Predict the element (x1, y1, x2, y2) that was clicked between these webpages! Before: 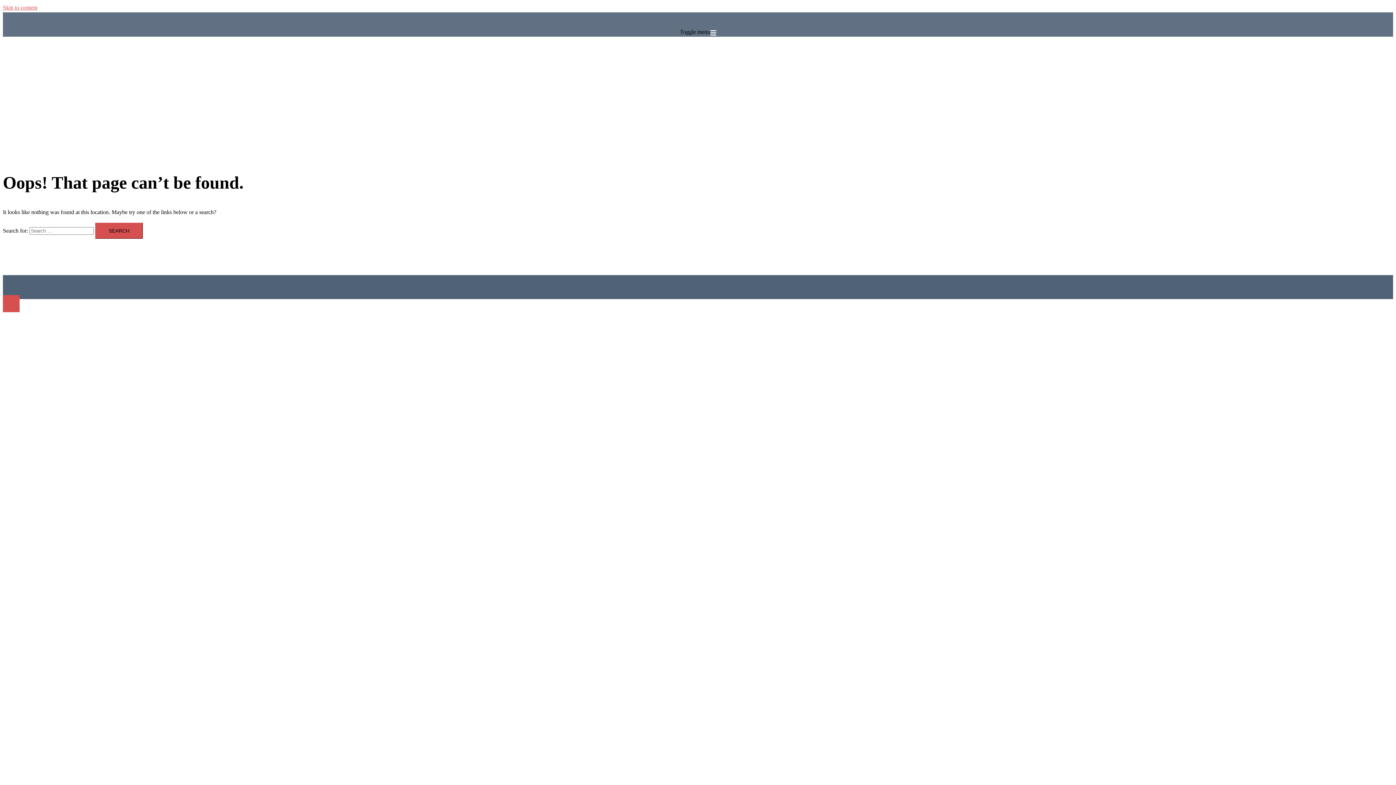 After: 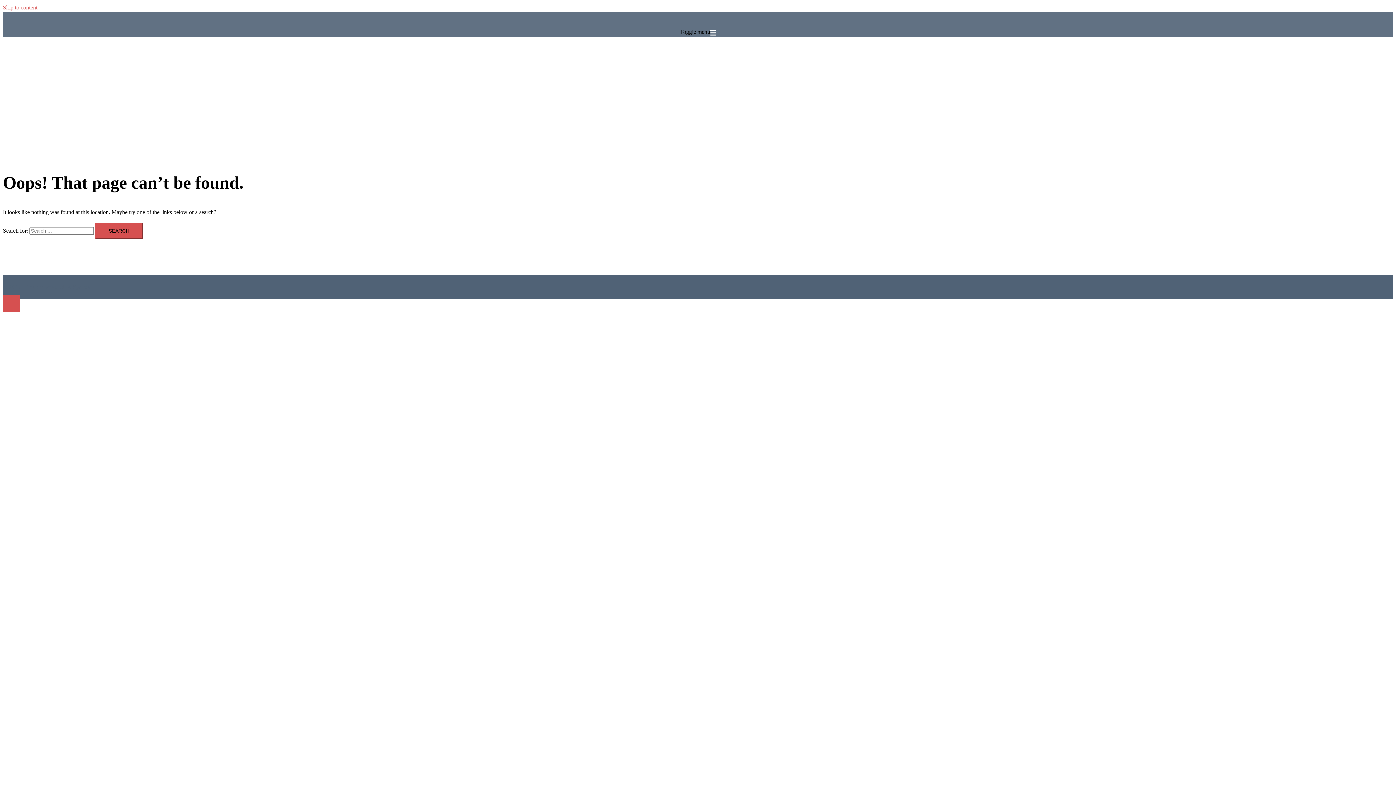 Action: label: Skip to content bbox: (2, 4, 37, 10)